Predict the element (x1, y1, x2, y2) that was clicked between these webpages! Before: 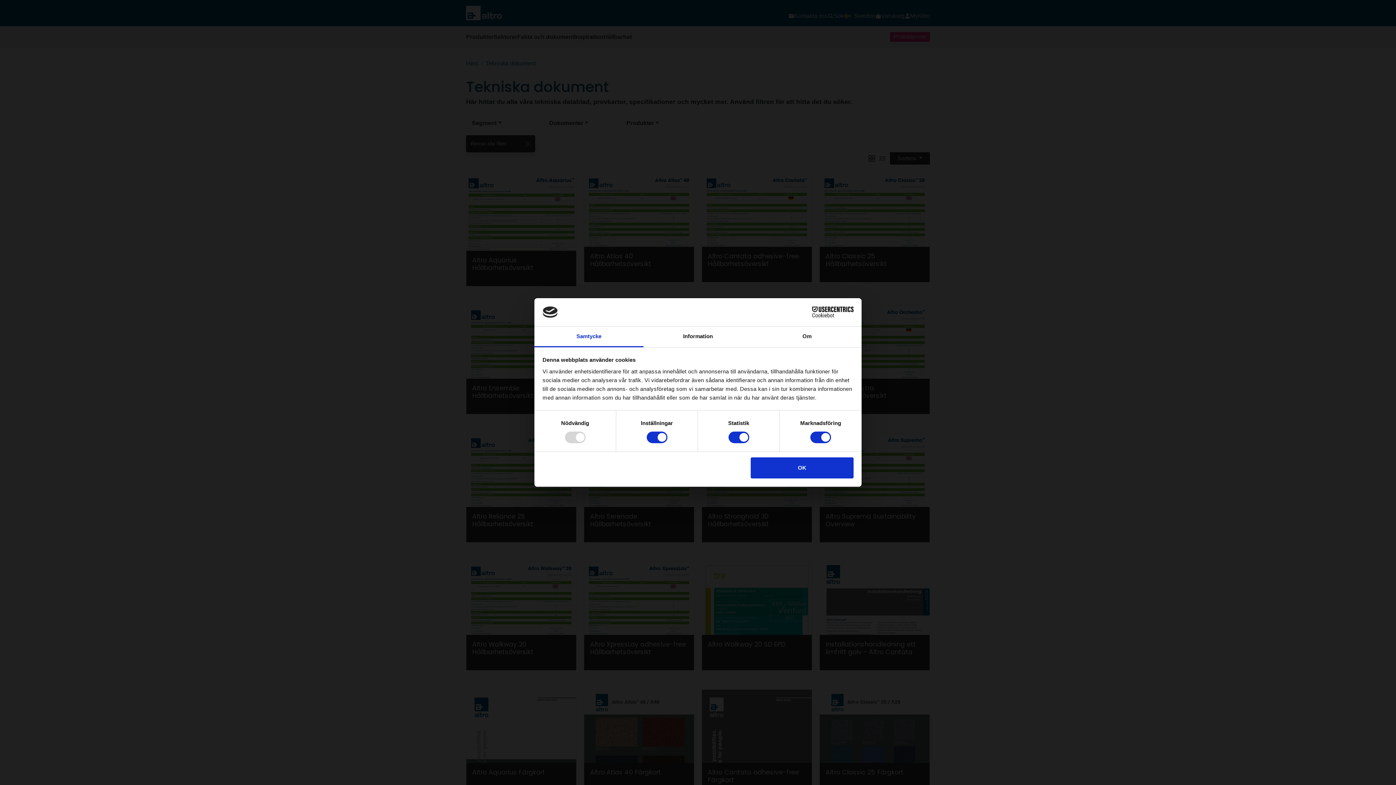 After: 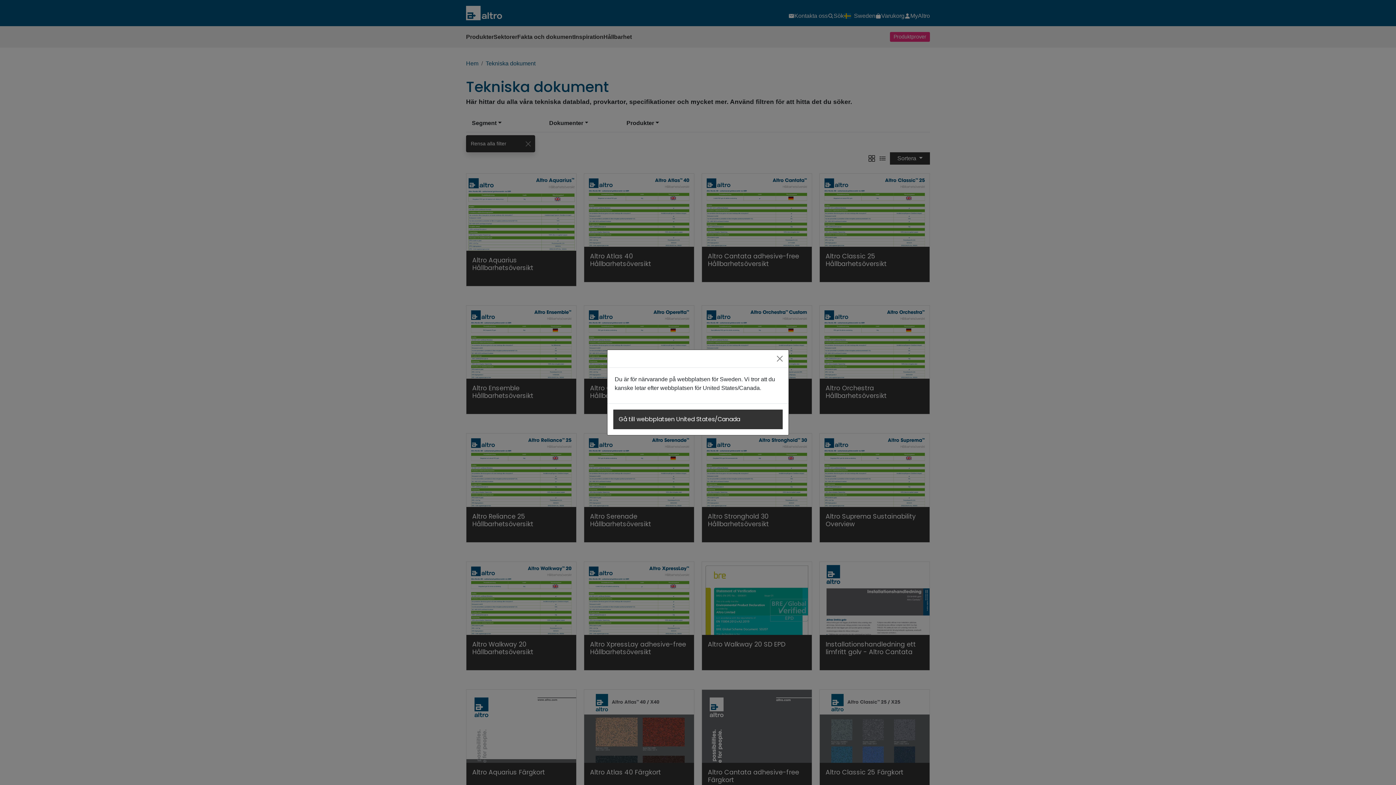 Action: bbox: (751, 457, 853, 478) label: OK